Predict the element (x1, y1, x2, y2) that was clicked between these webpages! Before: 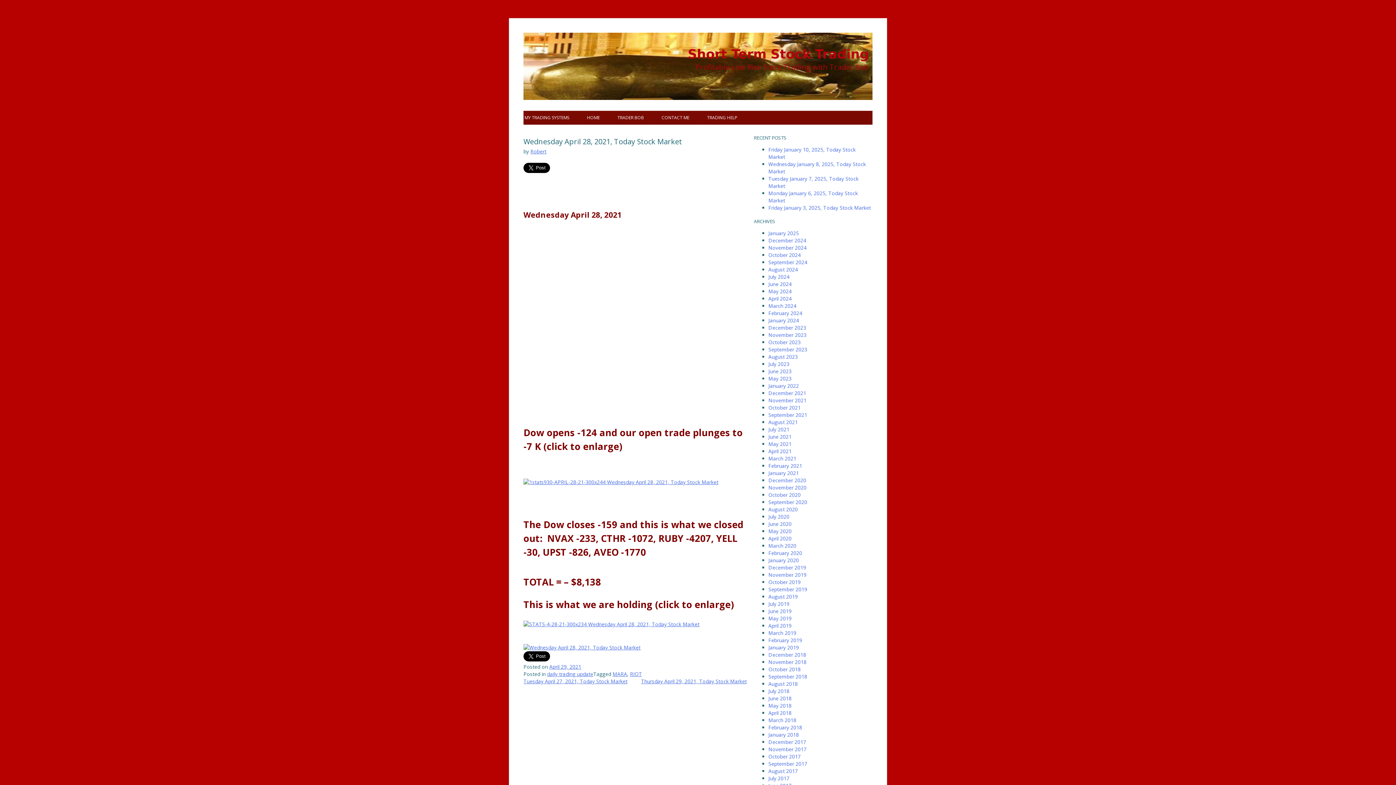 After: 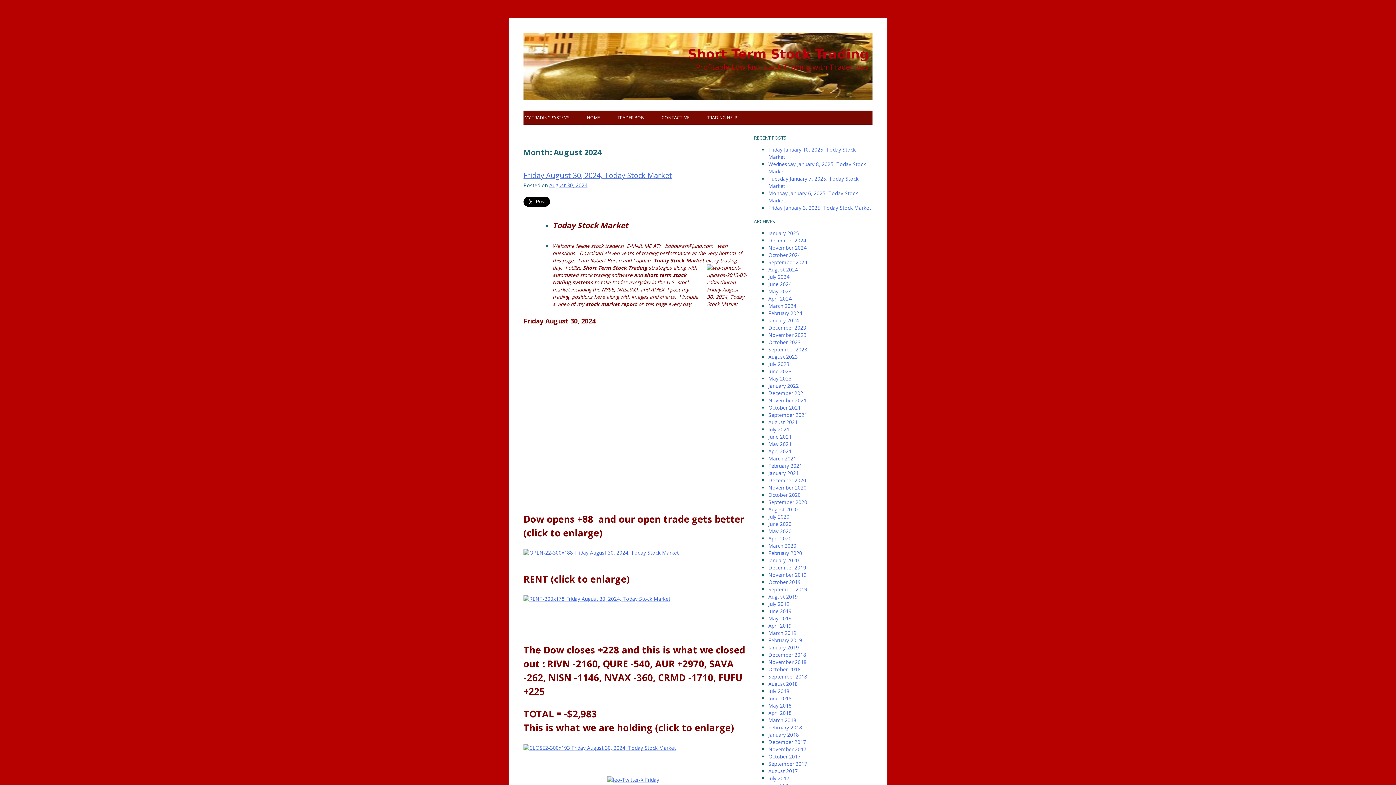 Action: bbox: (768, 266, 798, 272) label: August 2024